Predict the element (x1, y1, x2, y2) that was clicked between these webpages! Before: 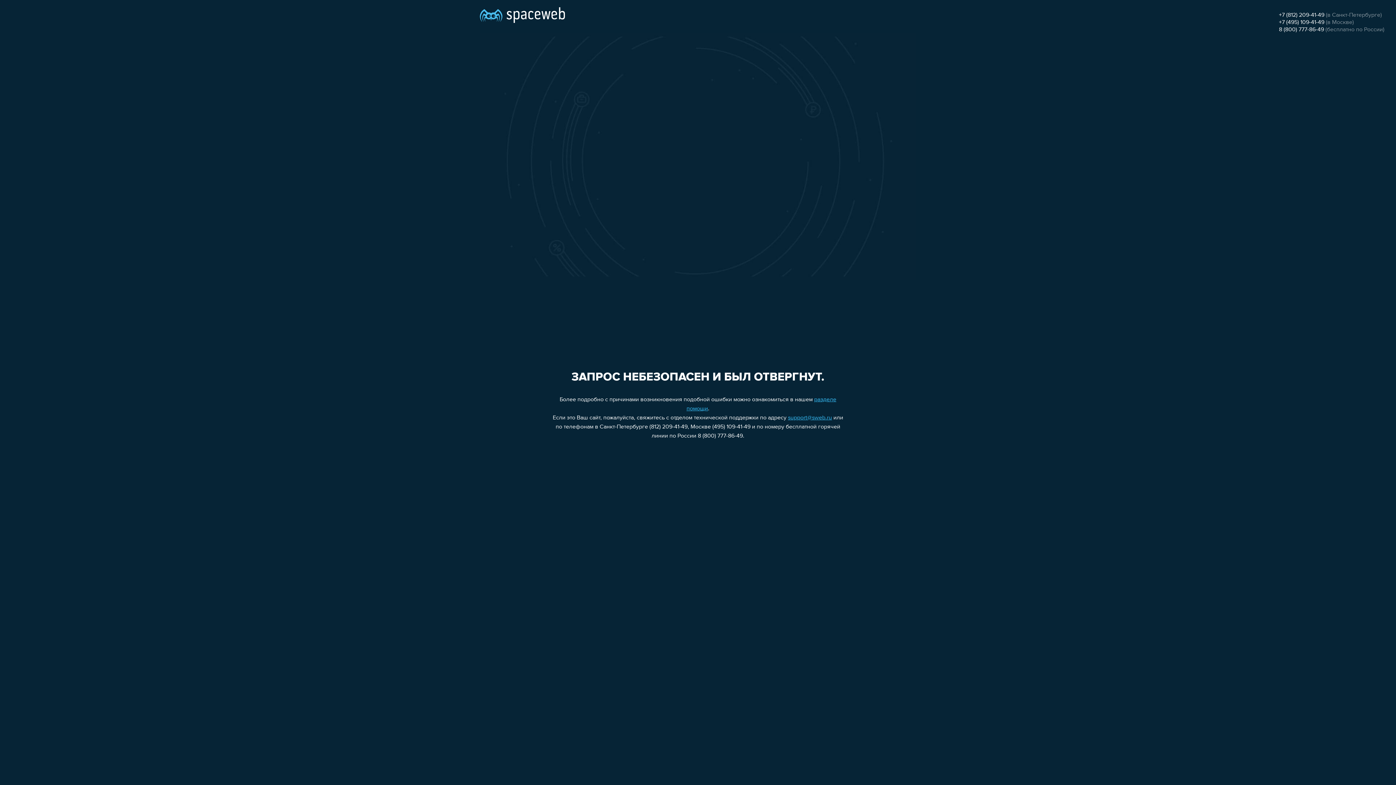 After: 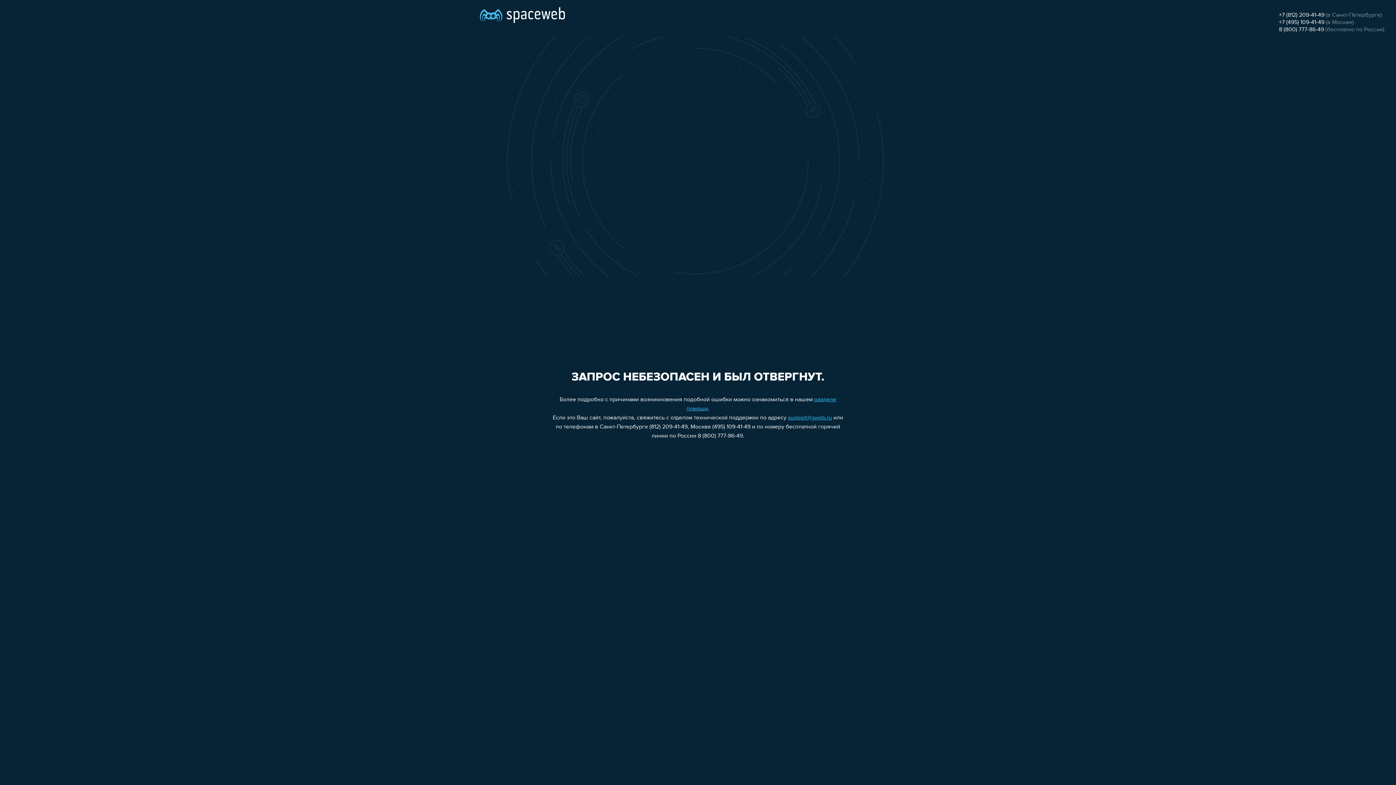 Action: bbox: (1279, 19, 1324, 25) label: +7 (495) 109-41-49